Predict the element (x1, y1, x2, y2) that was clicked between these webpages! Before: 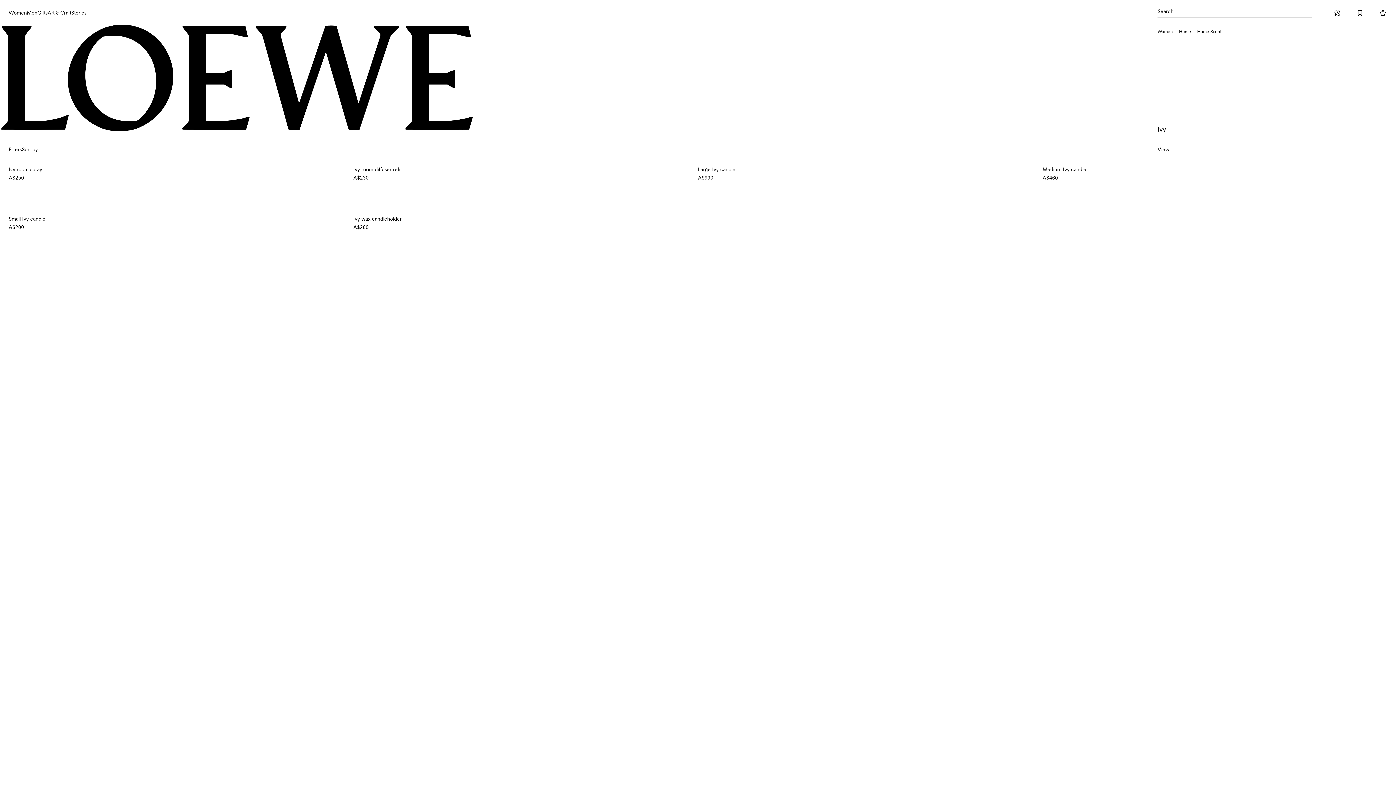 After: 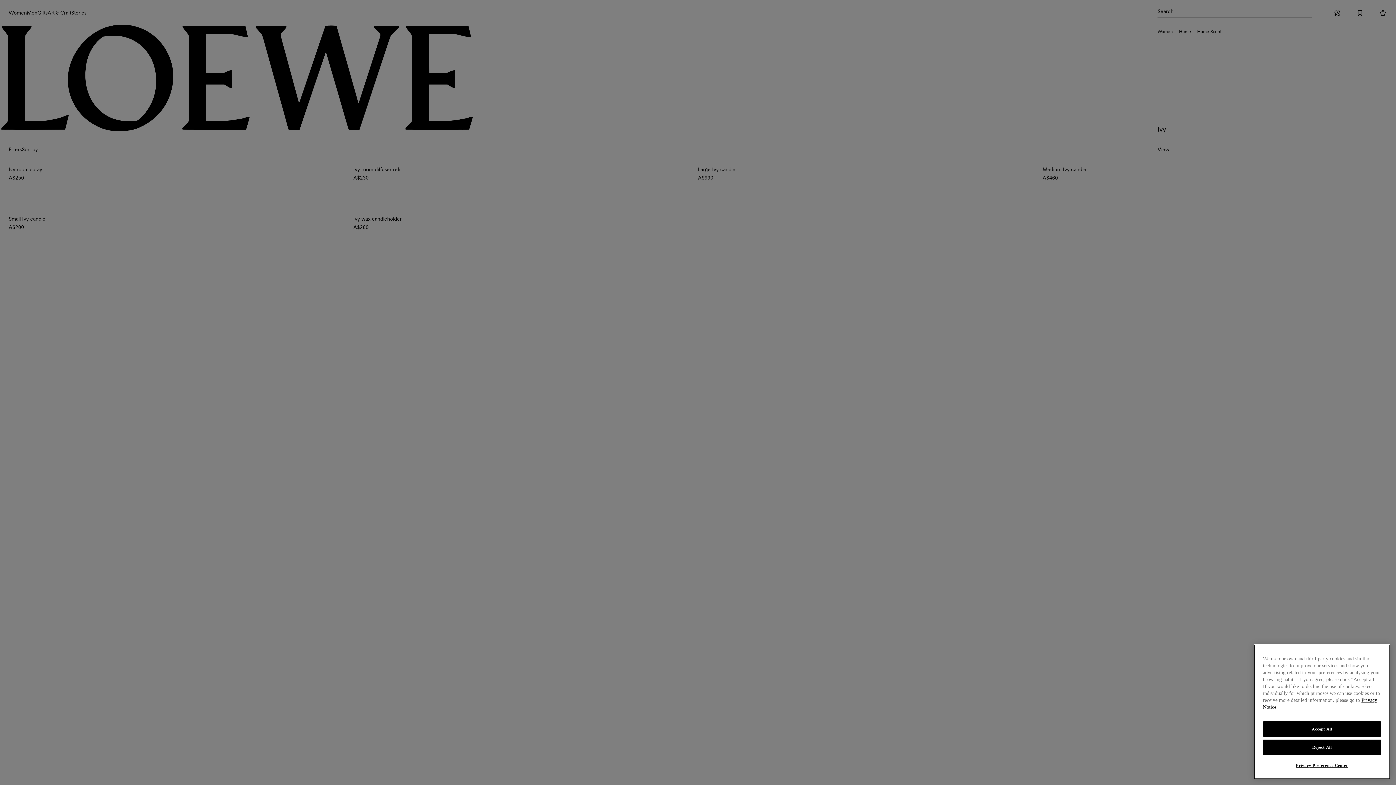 Action: bbox: (685, 216, 692, 222) label: Add to my selection